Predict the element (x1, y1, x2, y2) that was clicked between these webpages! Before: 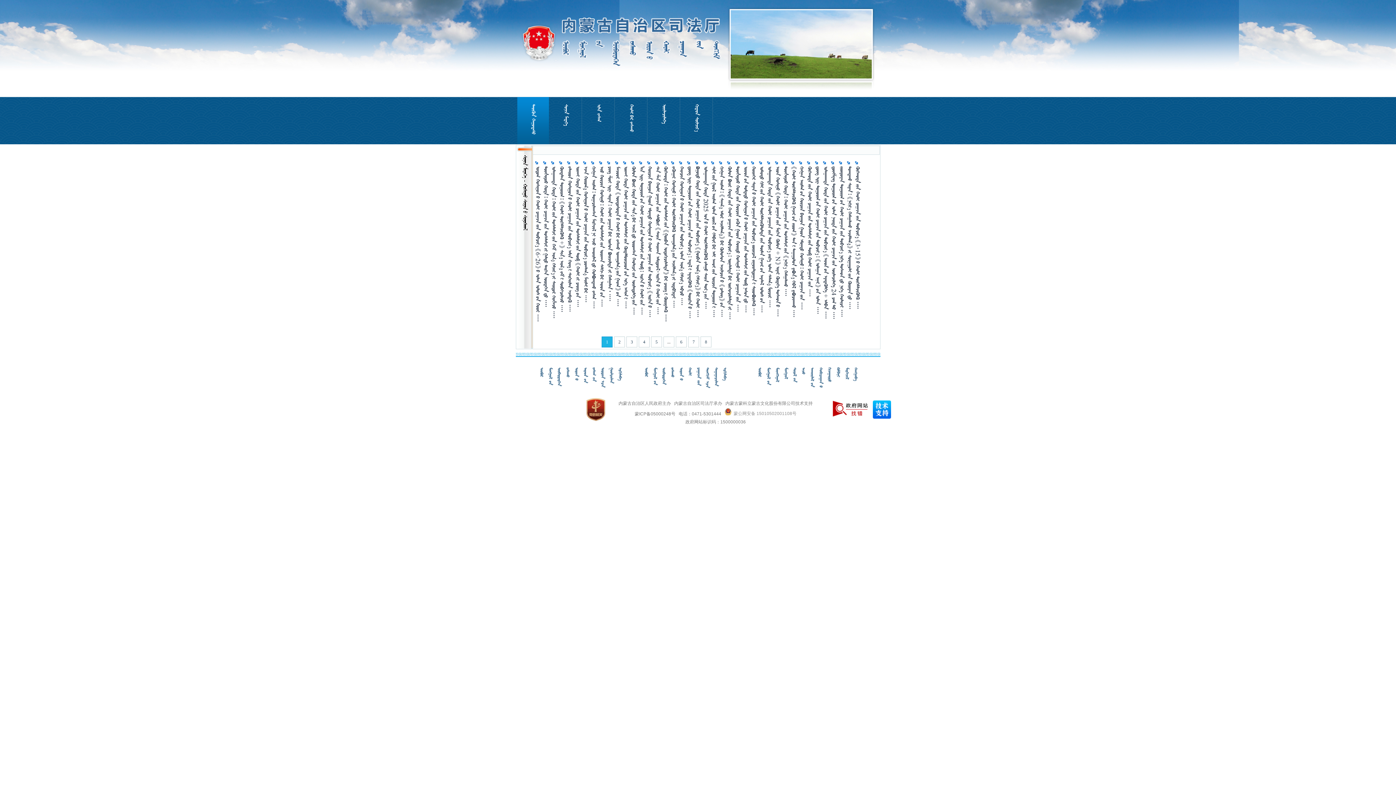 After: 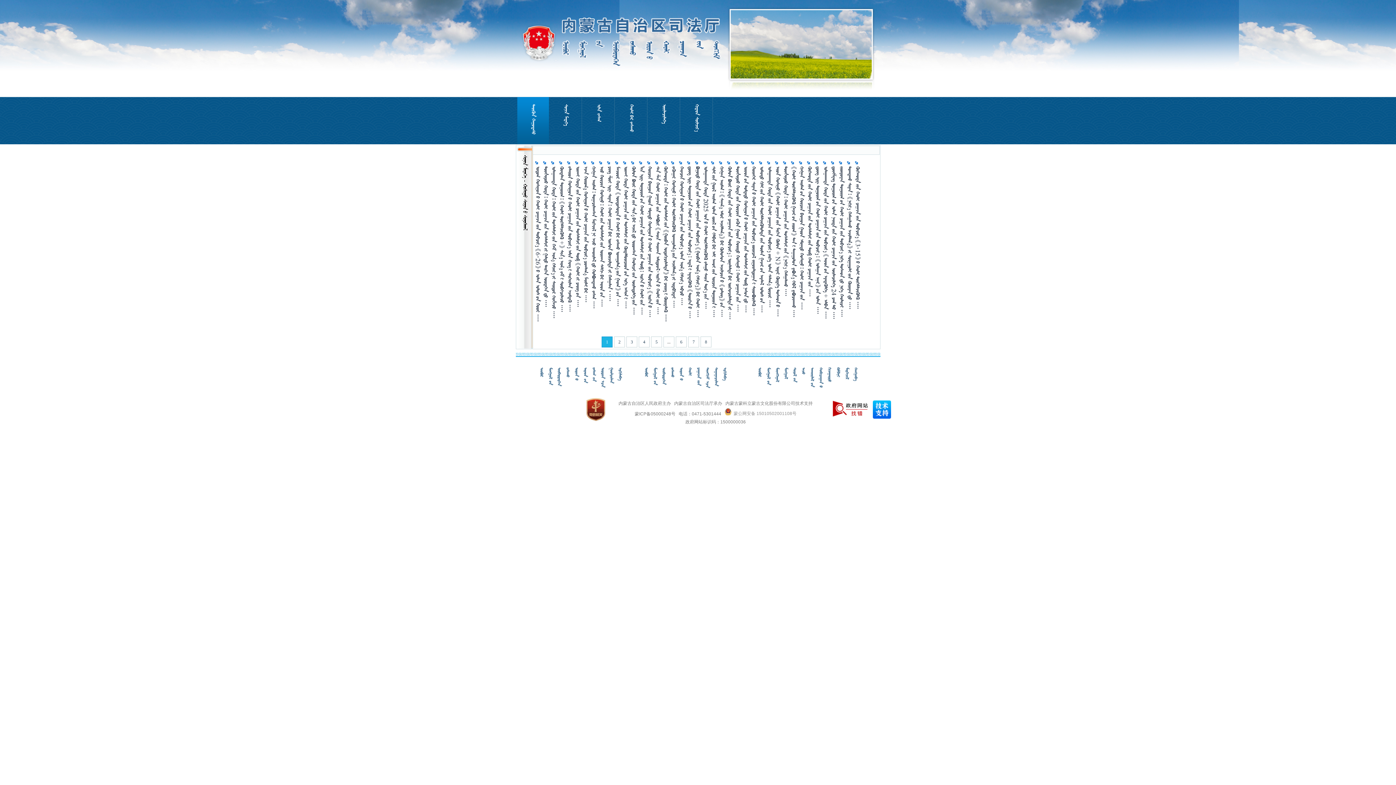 Action: bbox: (872, 414, 891, 420)